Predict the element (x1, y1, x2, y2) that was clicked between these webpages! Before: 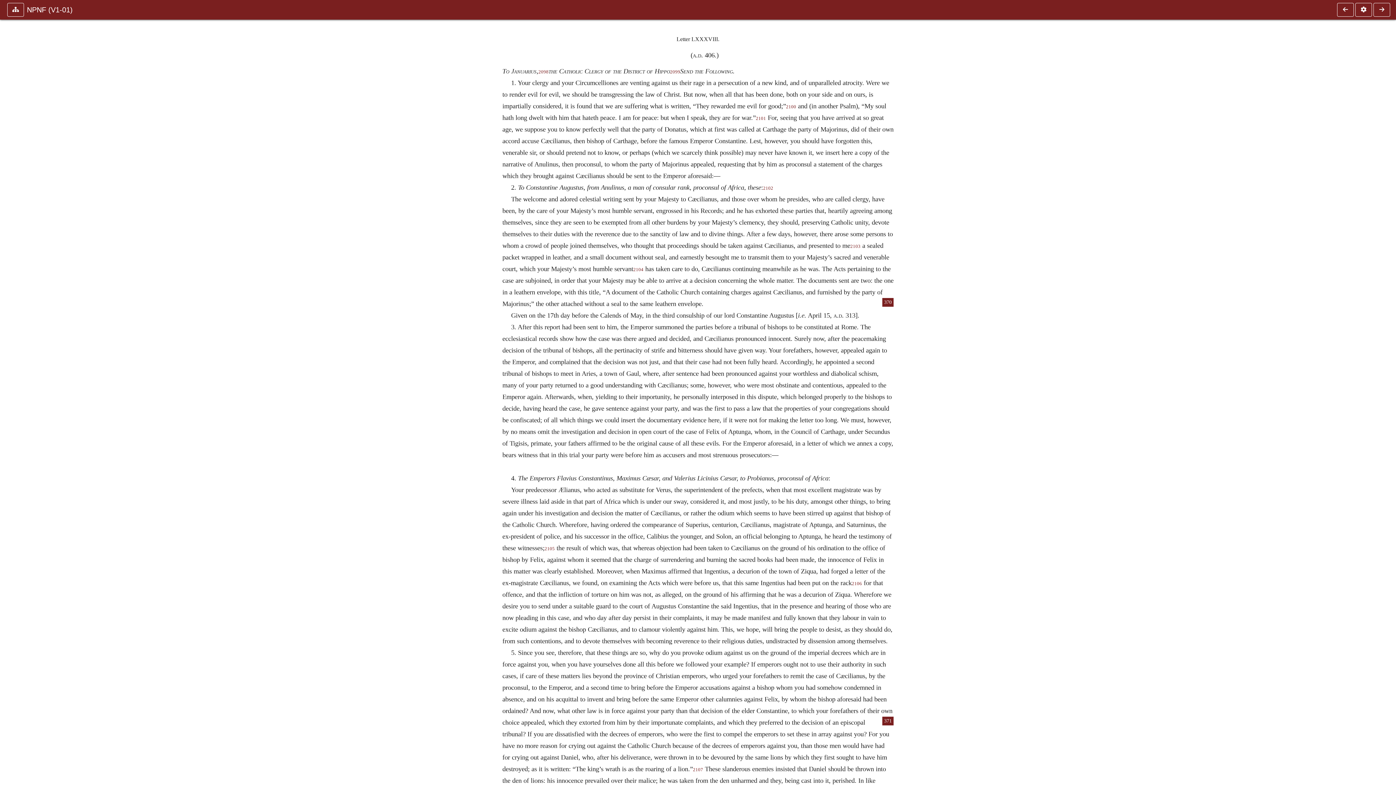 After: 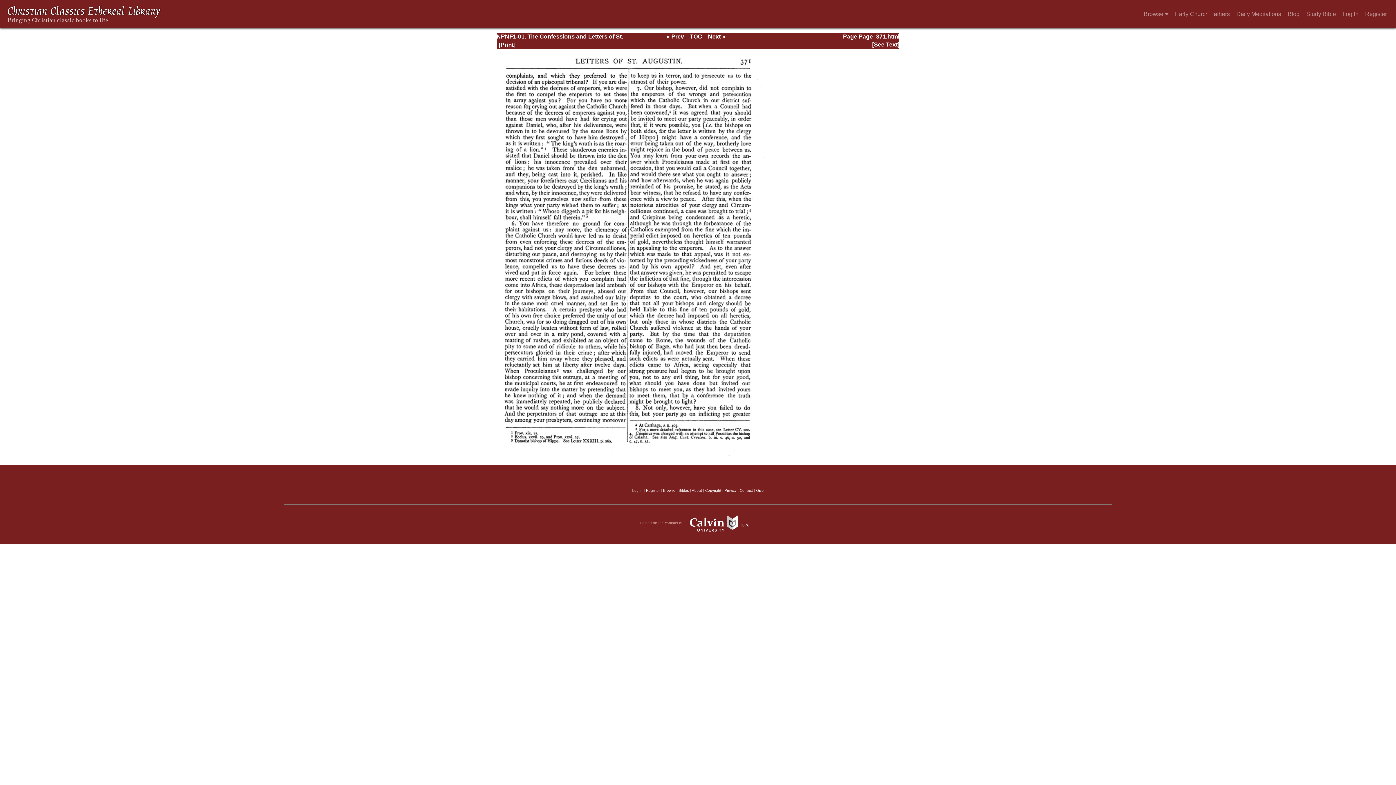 Action: bbox: (882, 716, 893, 725) label: 371